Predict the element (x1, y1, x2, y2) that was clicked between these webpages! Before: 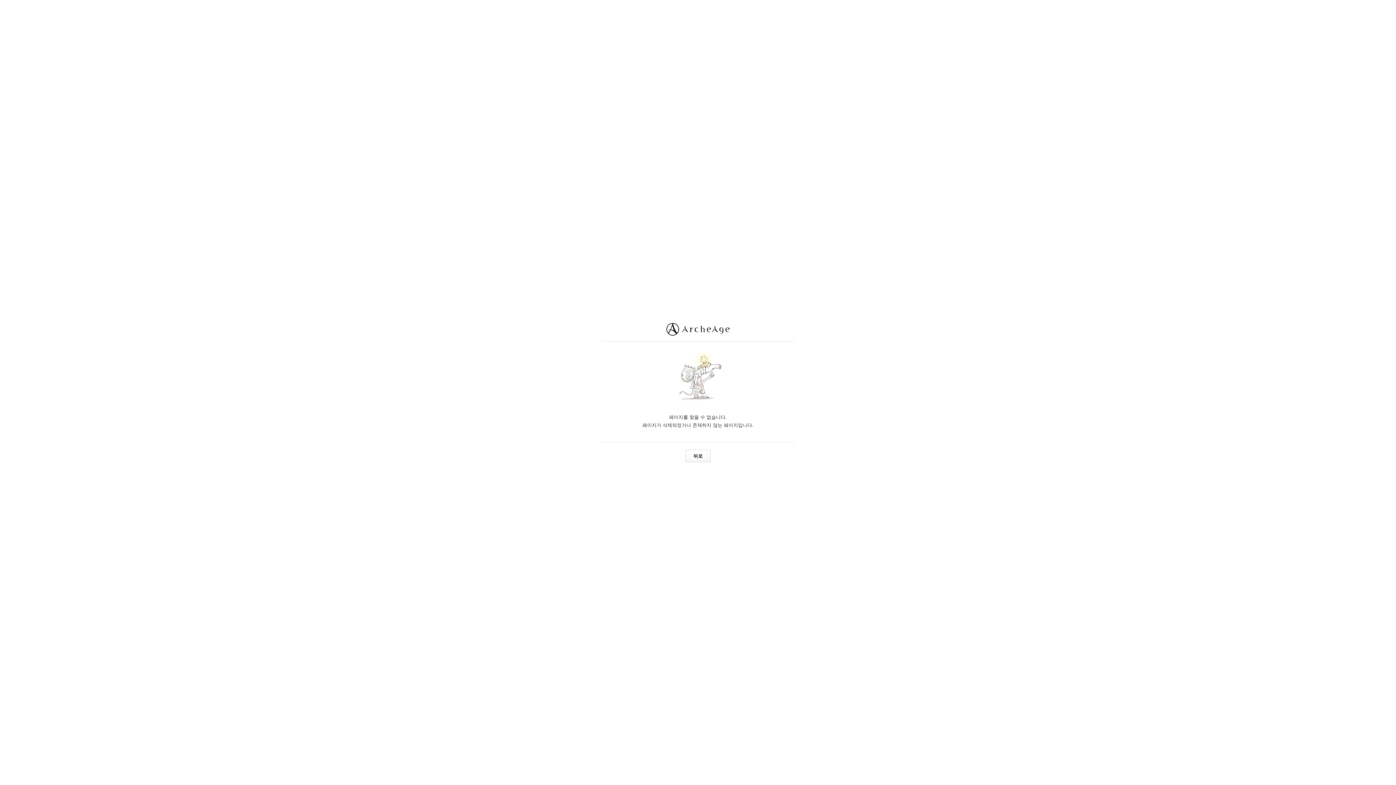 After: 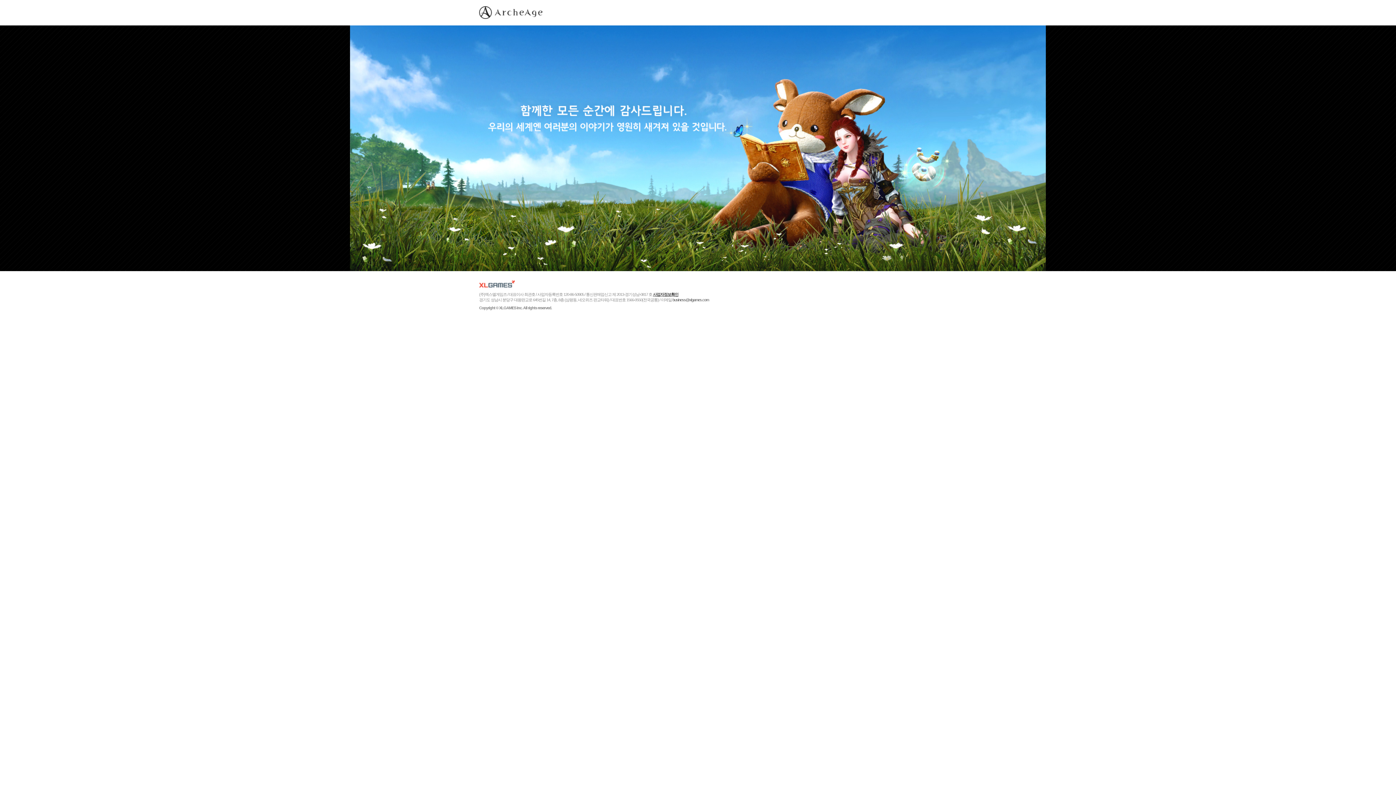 Action: bbox: (666, 323, 729, 337)